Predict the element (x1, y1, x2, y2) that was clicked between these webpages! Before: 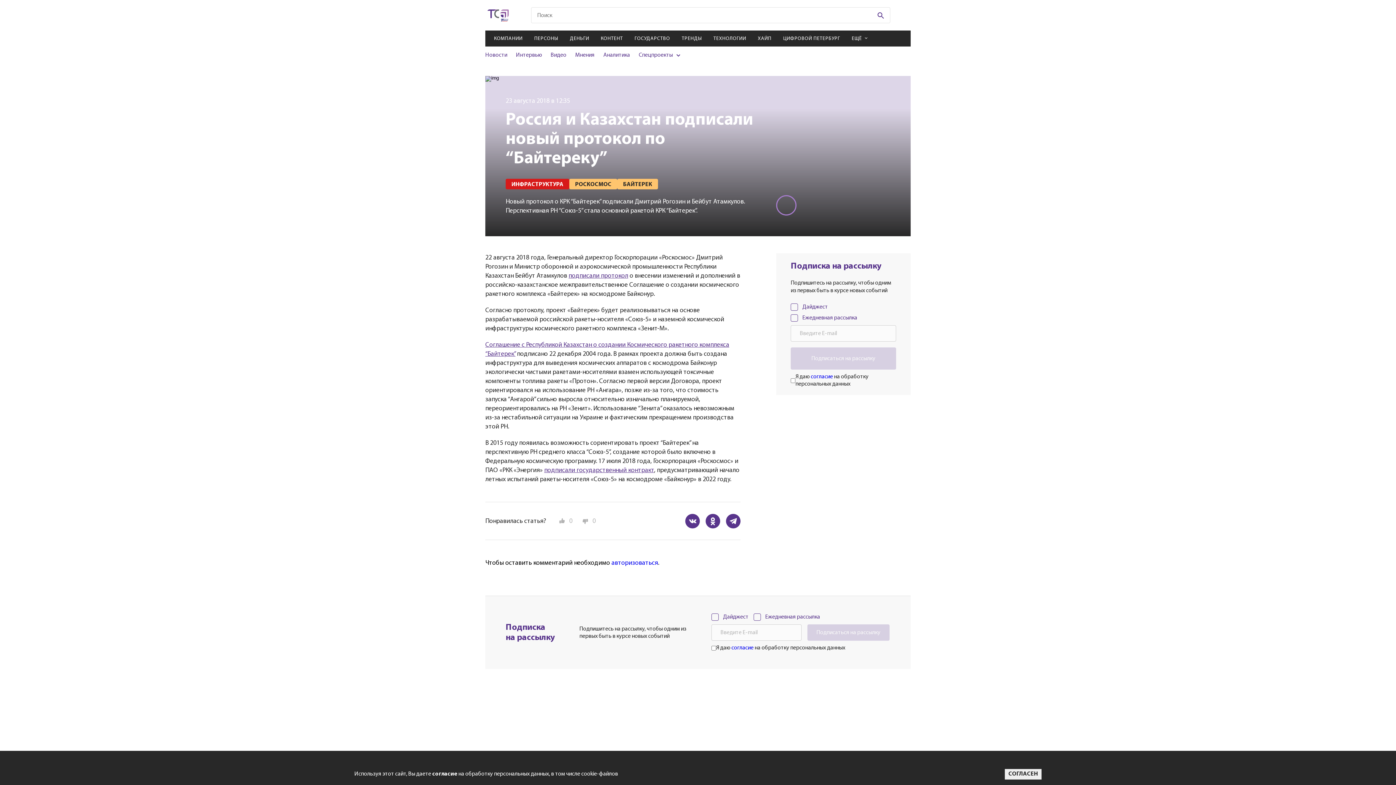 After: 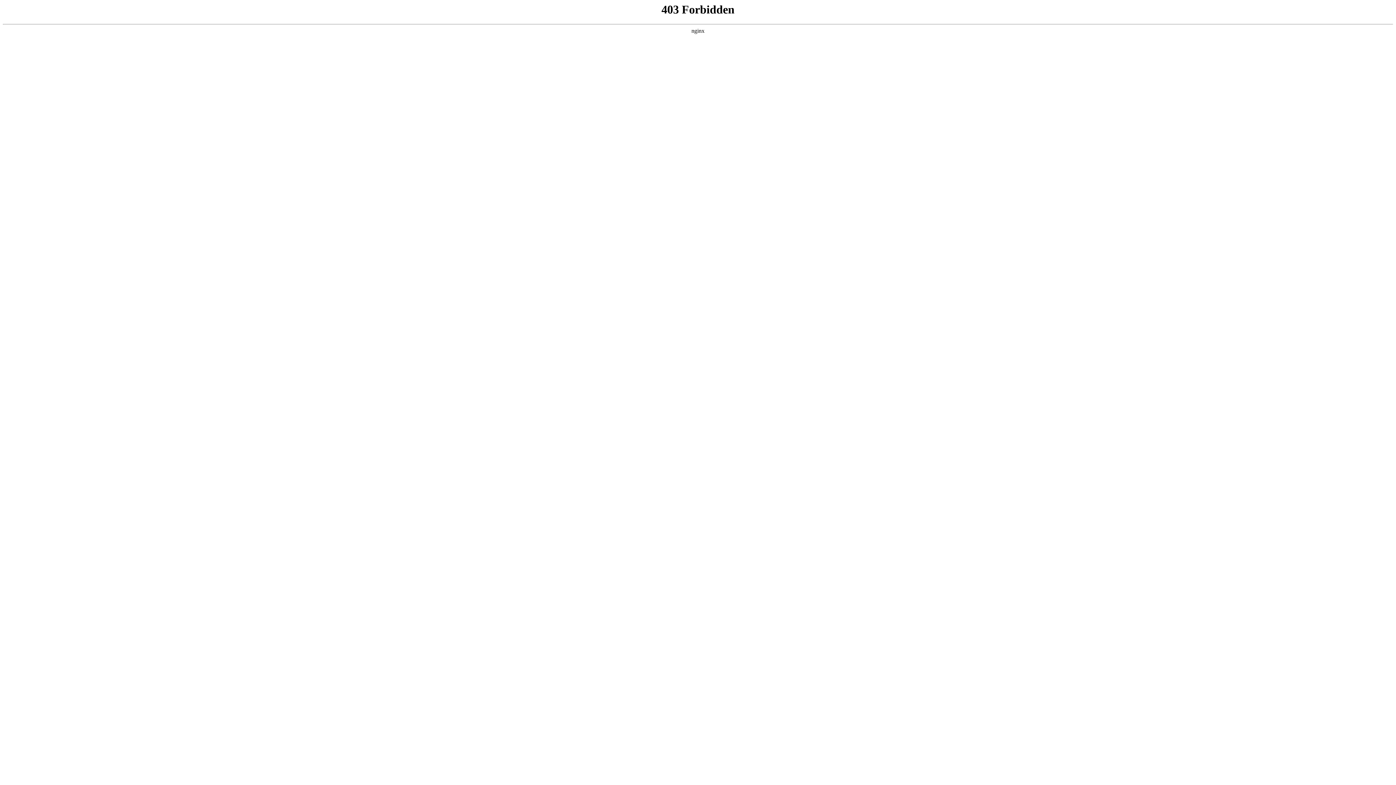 Action: label: подписали государственный контракт bbox: (544, 467, 654, 474)